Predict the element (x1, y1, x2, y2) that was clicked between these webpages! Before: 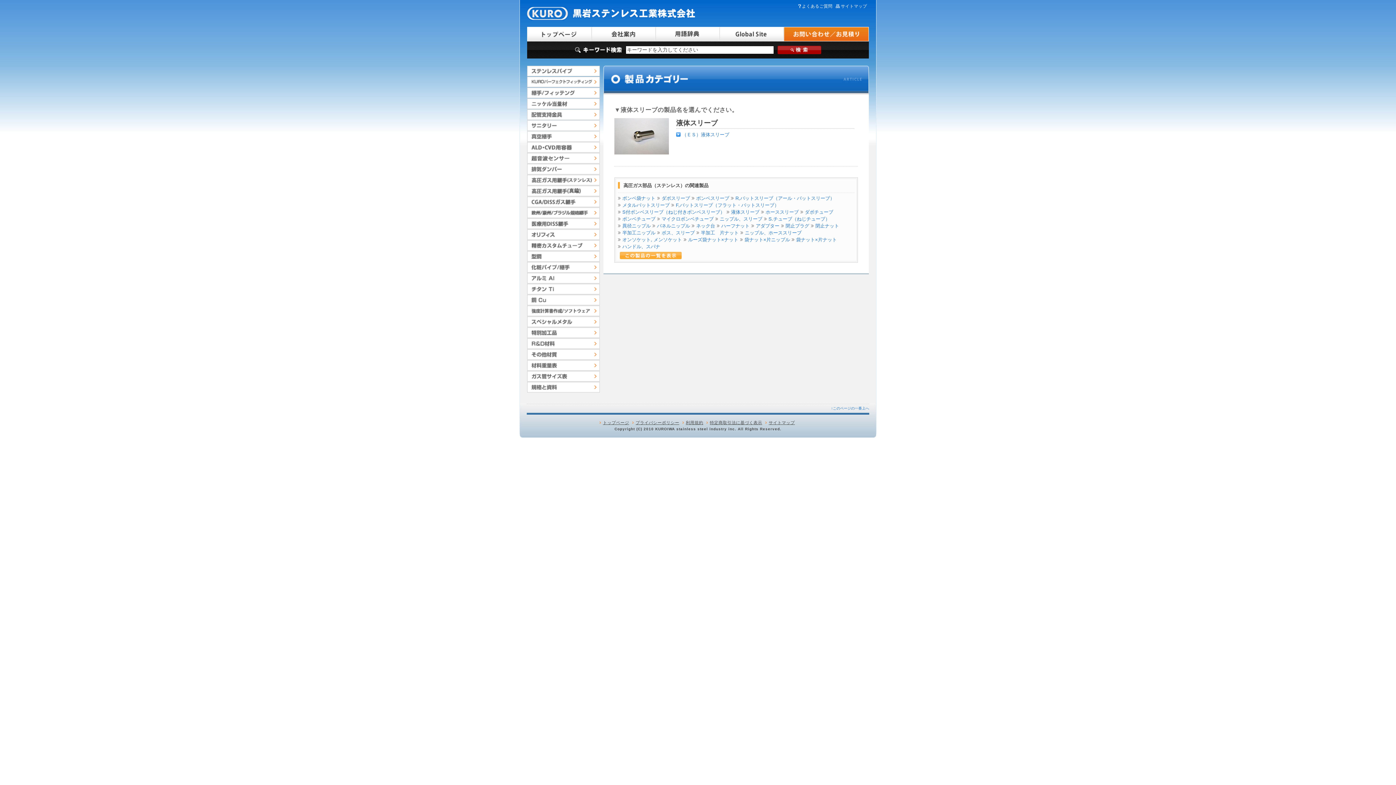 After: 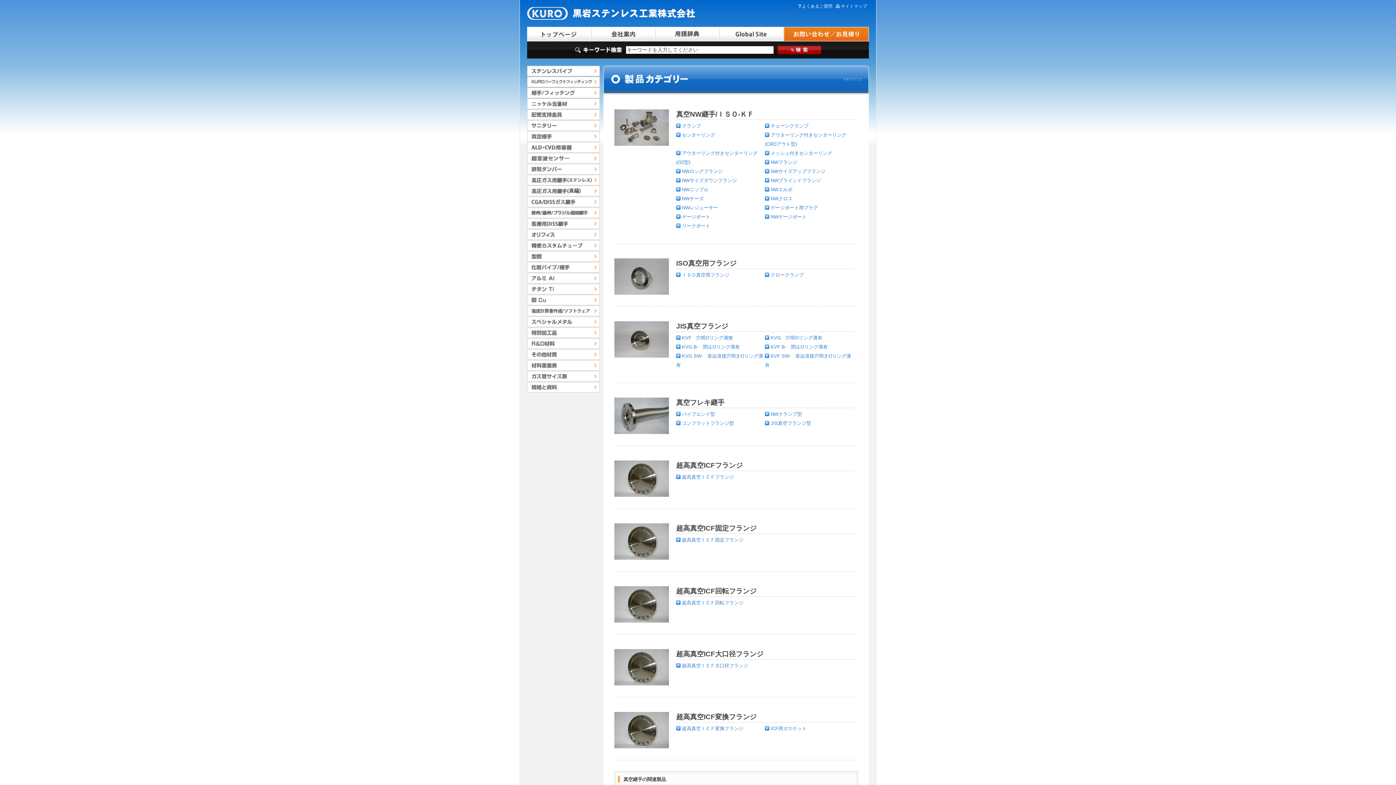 Action: bbox: (527, 131, 600, 141)